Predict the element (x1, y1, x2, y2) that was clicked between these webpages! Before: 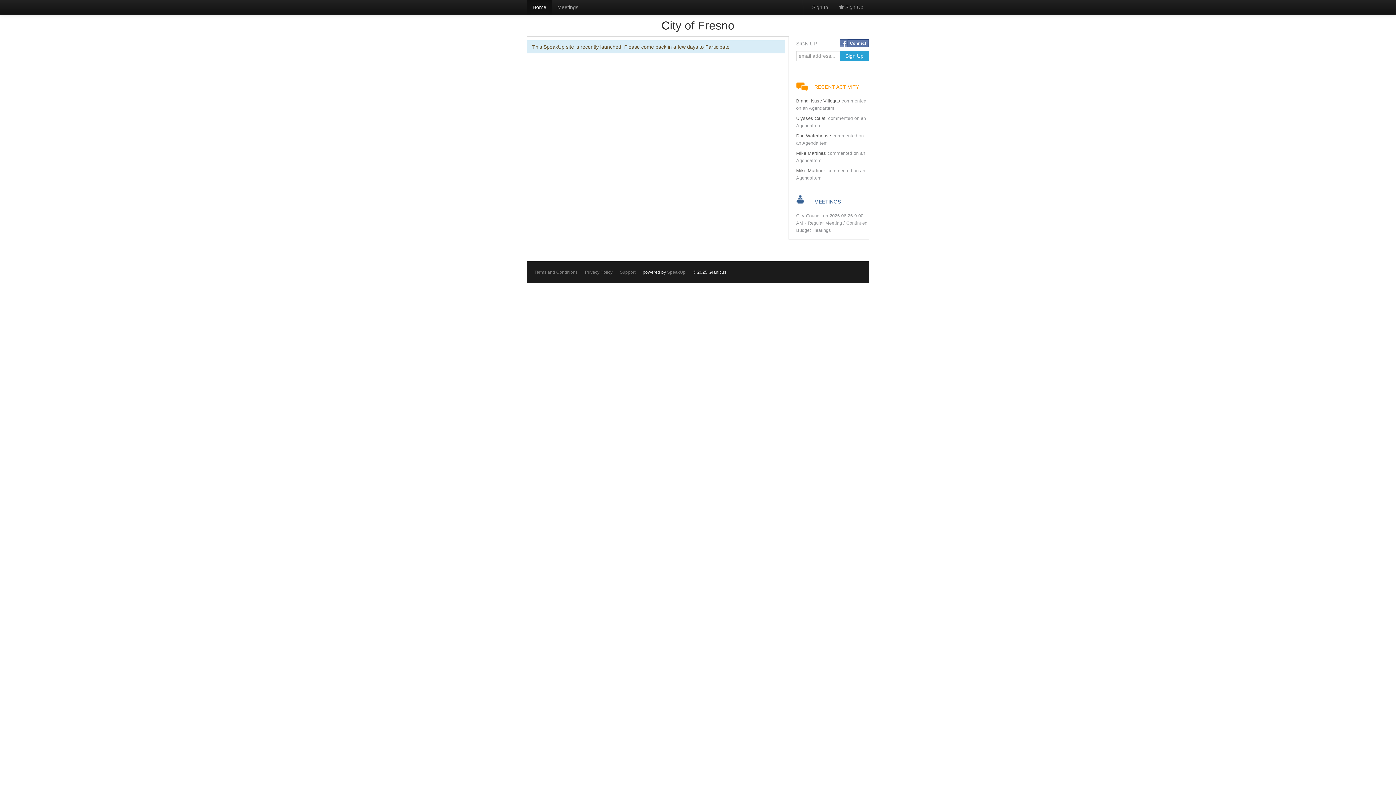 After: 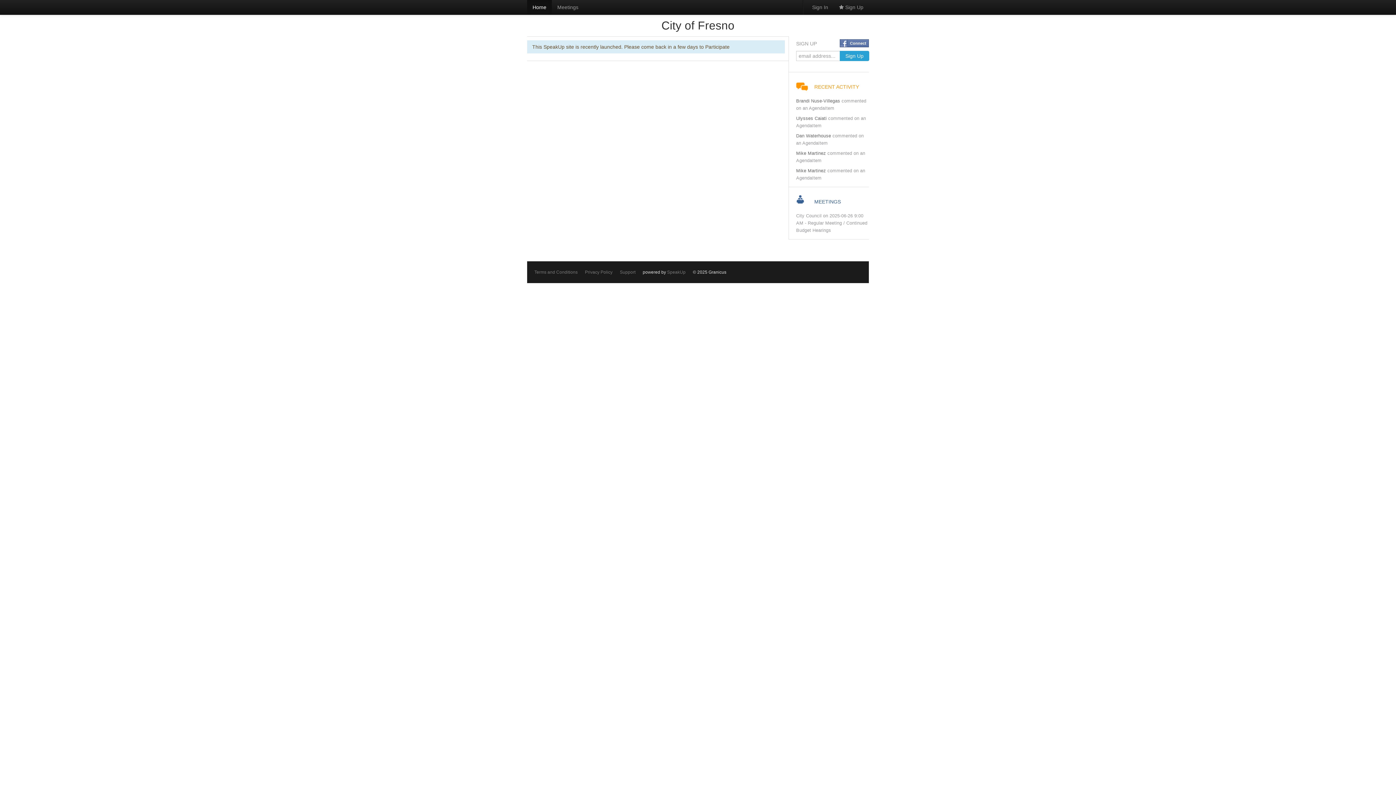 Action: bbox: (527, 0, 552, 14) label: Home